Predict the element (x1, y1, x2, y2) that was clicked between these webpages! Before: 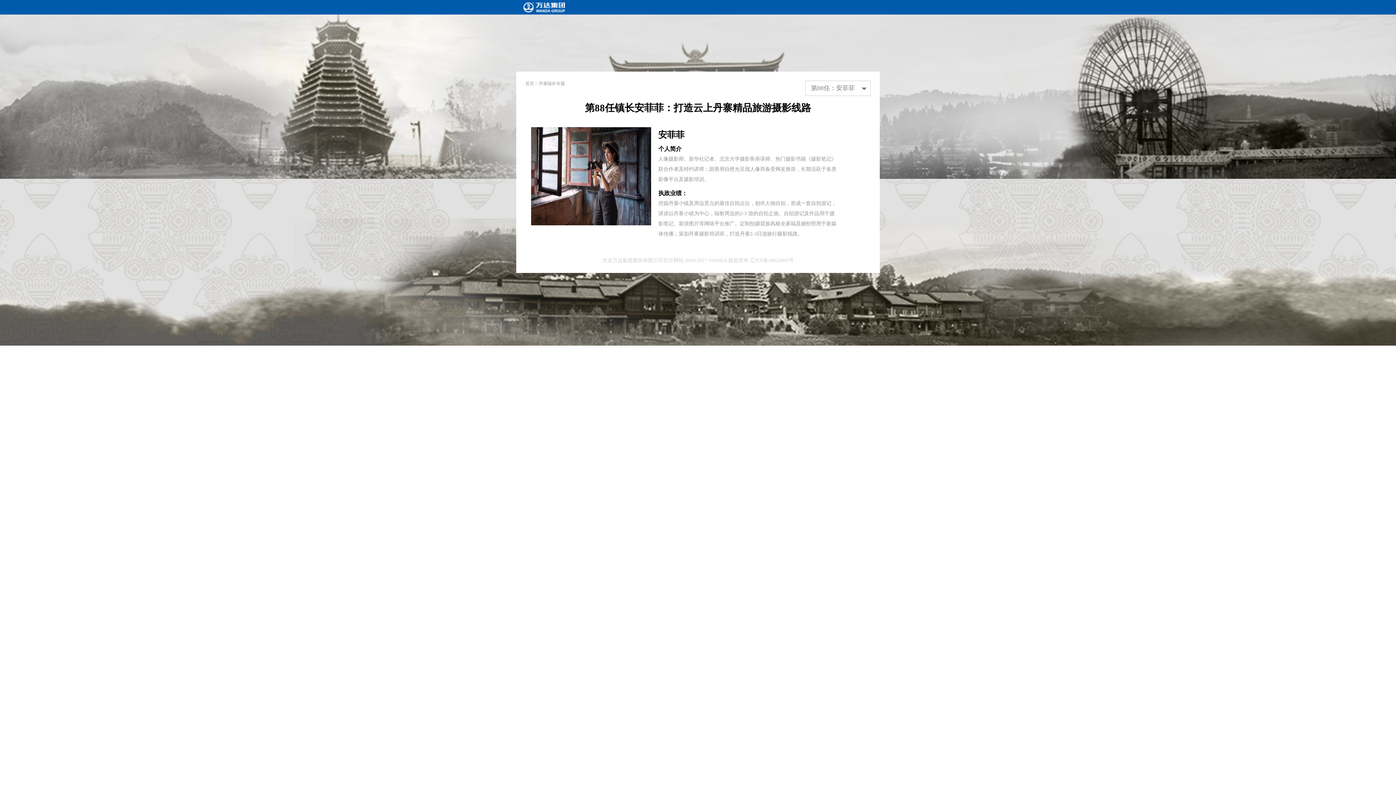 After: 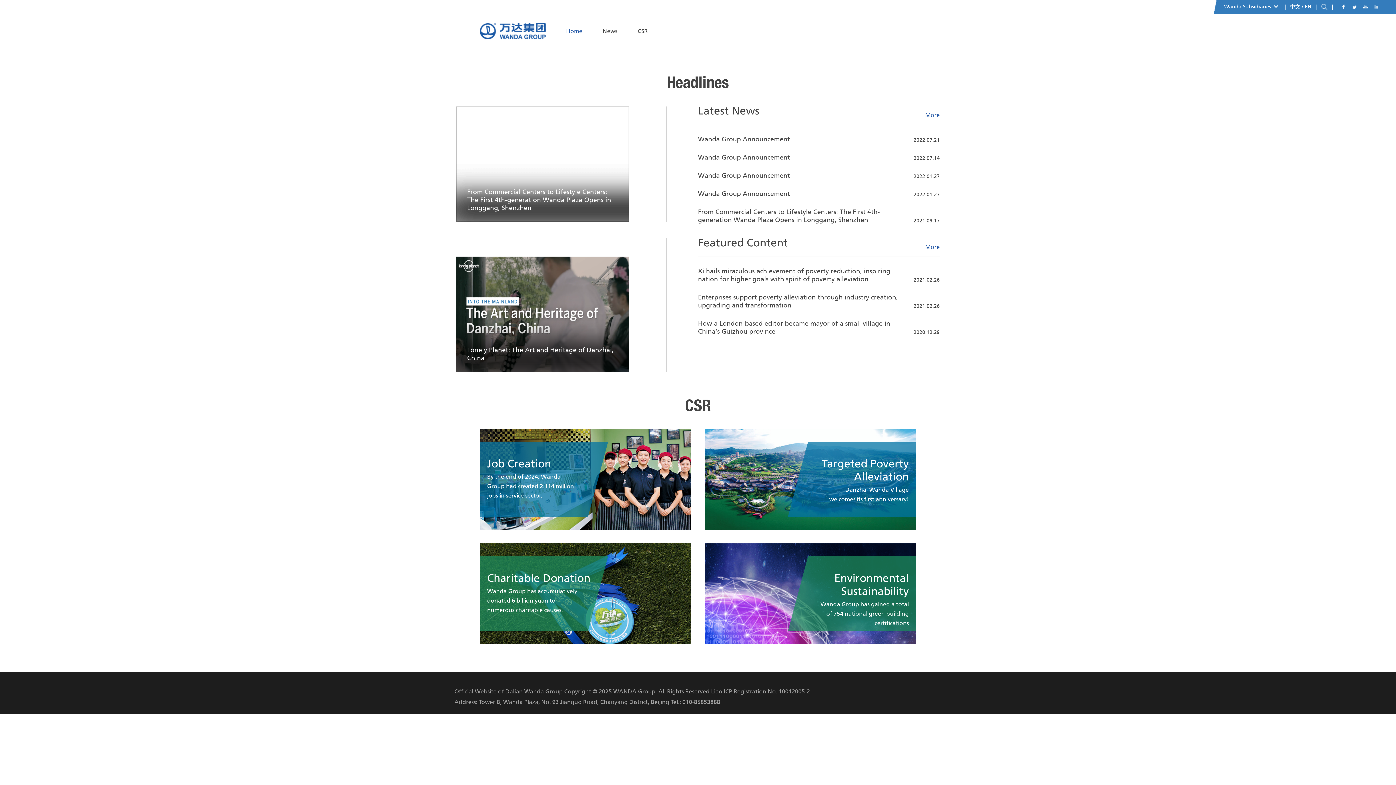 Action: label: 首页 bbox: (525, 81, 534, 86)